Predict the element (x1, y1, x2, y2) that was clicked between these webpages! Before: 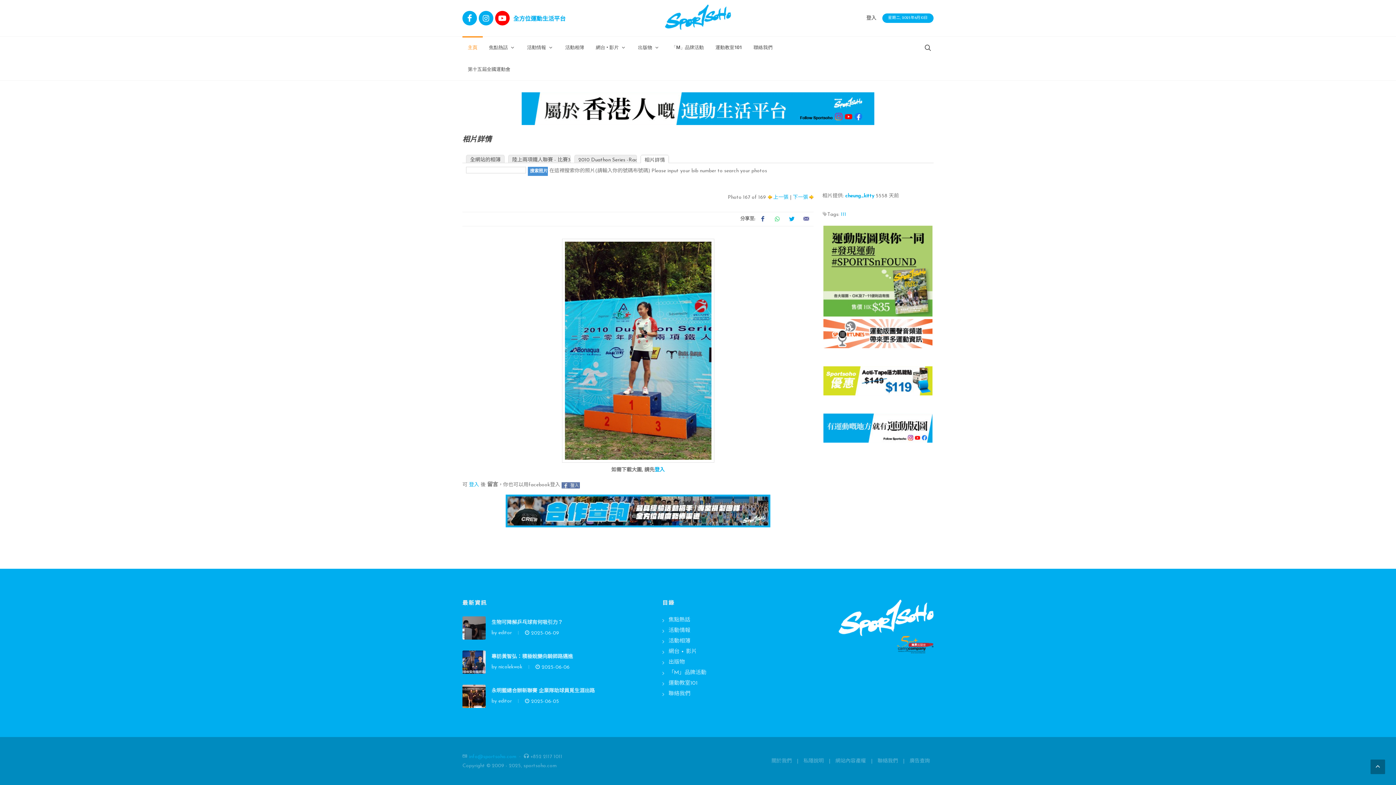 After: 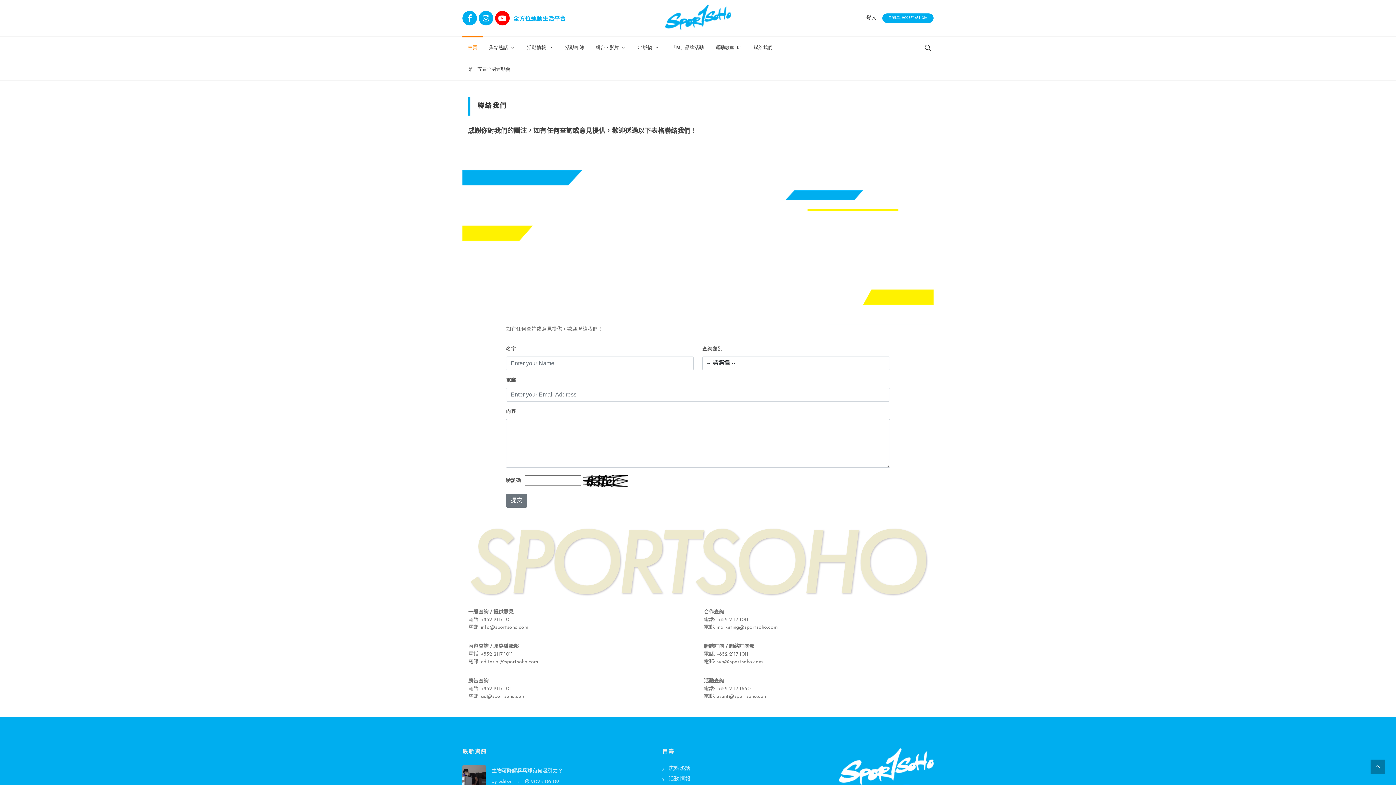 Action: label: 聯絡我們 bbox: (877, 756, 898, 766)